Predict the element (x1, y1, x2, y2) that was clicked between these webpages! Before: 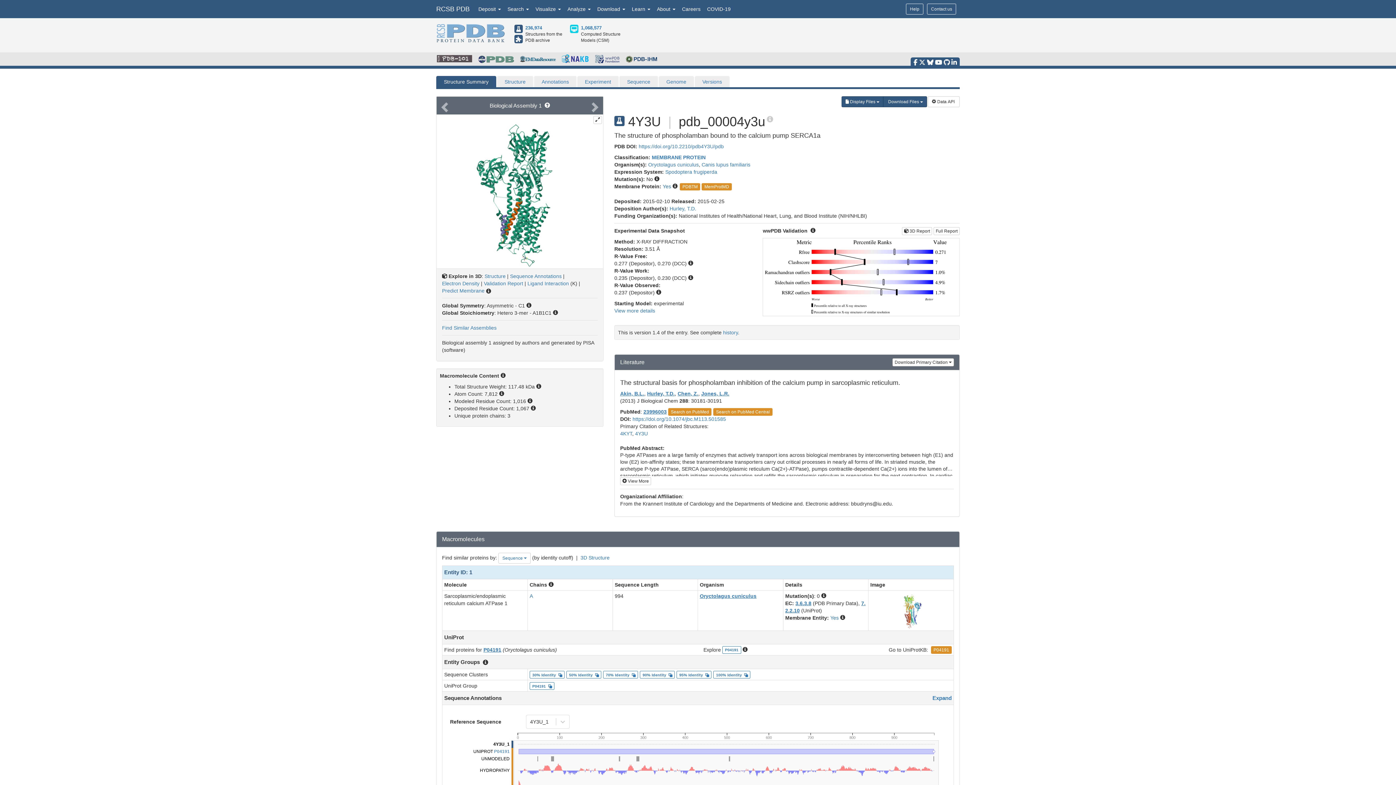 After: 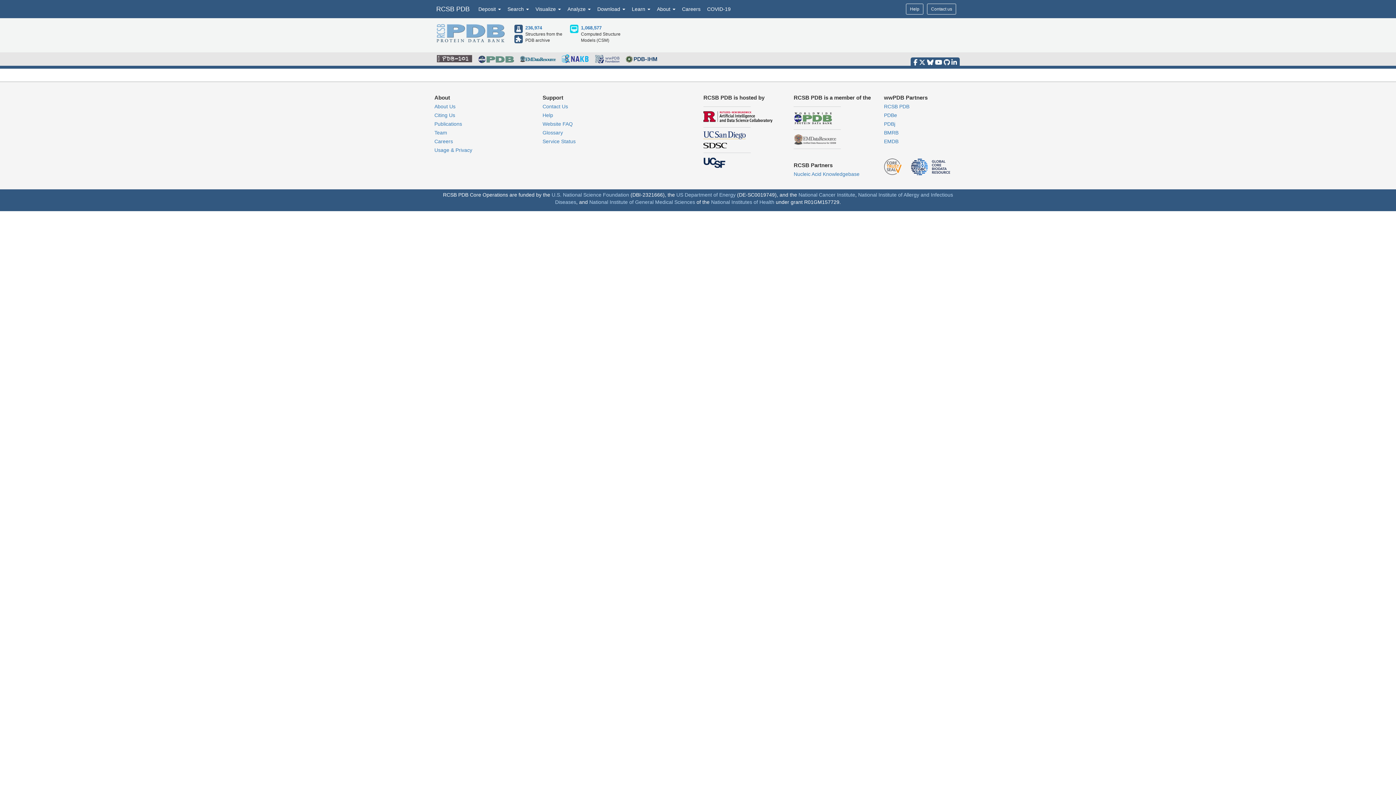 Action: bbox: (701, 390, 729, 396) label: Jones, L.R.